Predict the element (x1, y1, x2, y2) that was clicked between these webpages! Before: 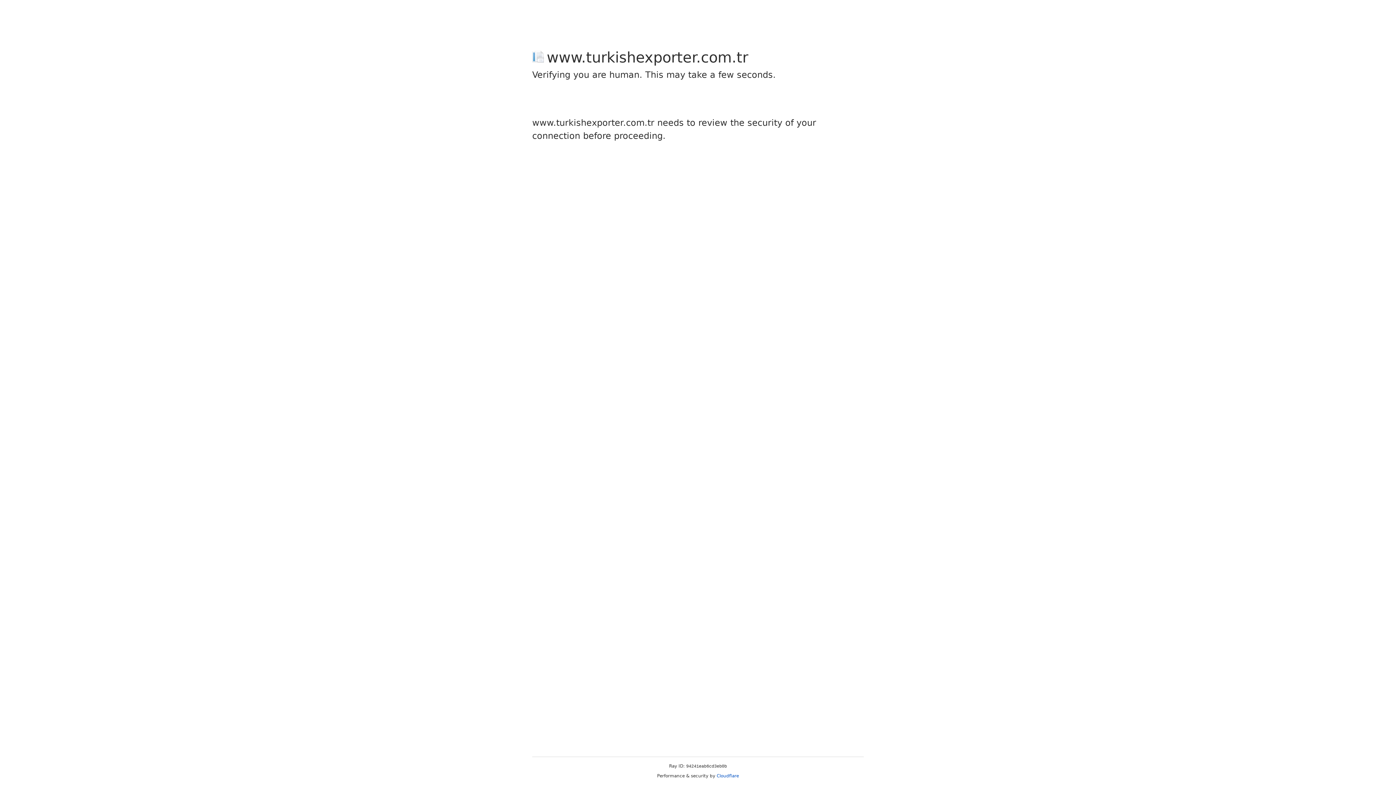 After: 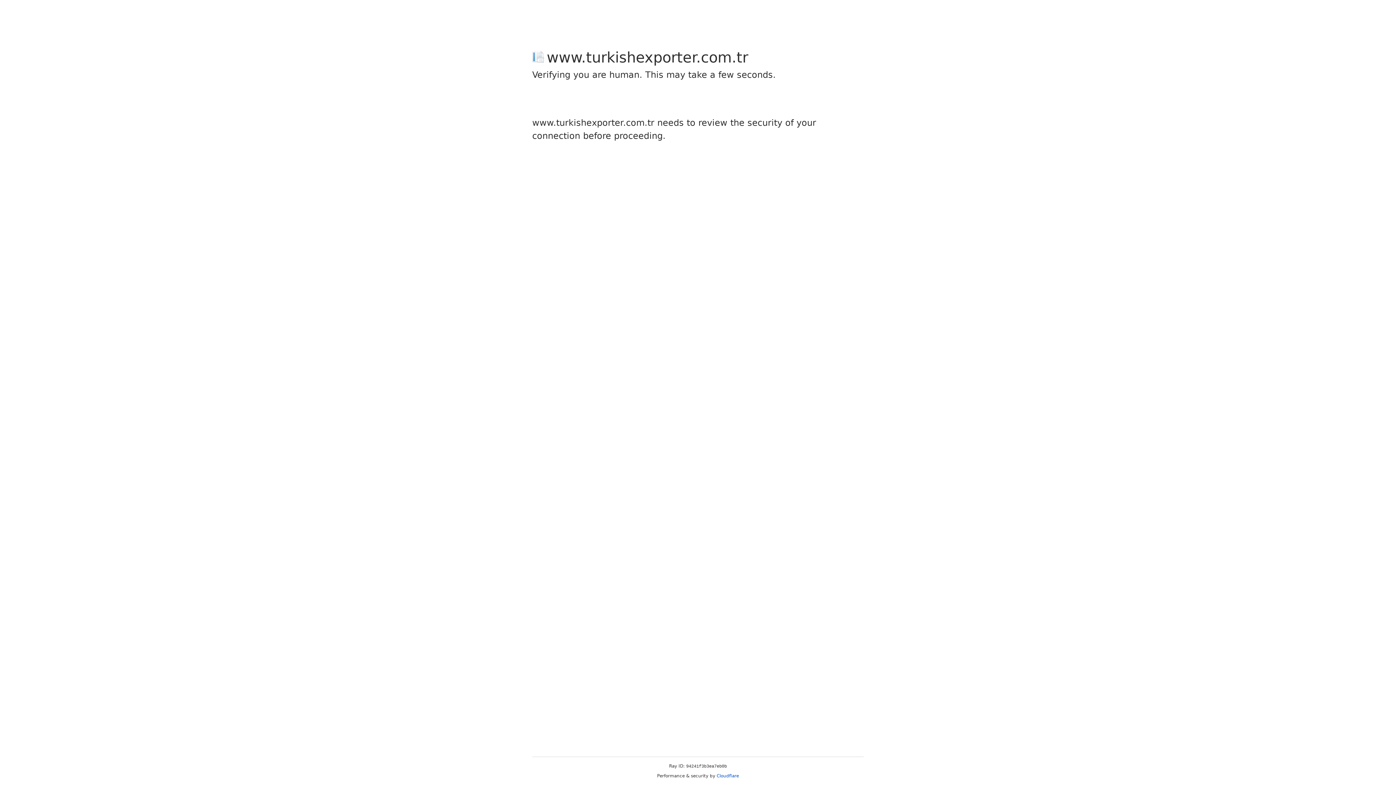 Action: label: Cloudflare bbox: (716, 773, 739, 778)